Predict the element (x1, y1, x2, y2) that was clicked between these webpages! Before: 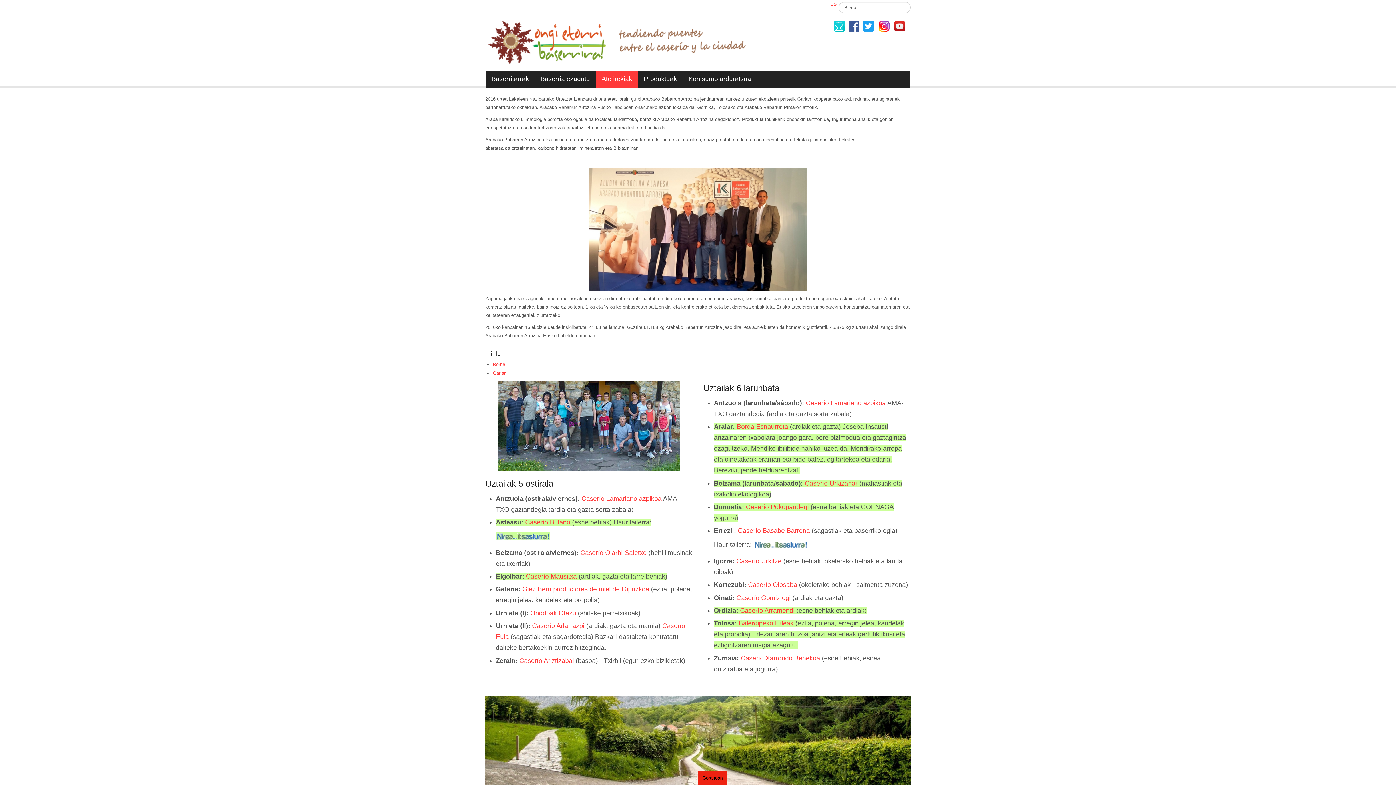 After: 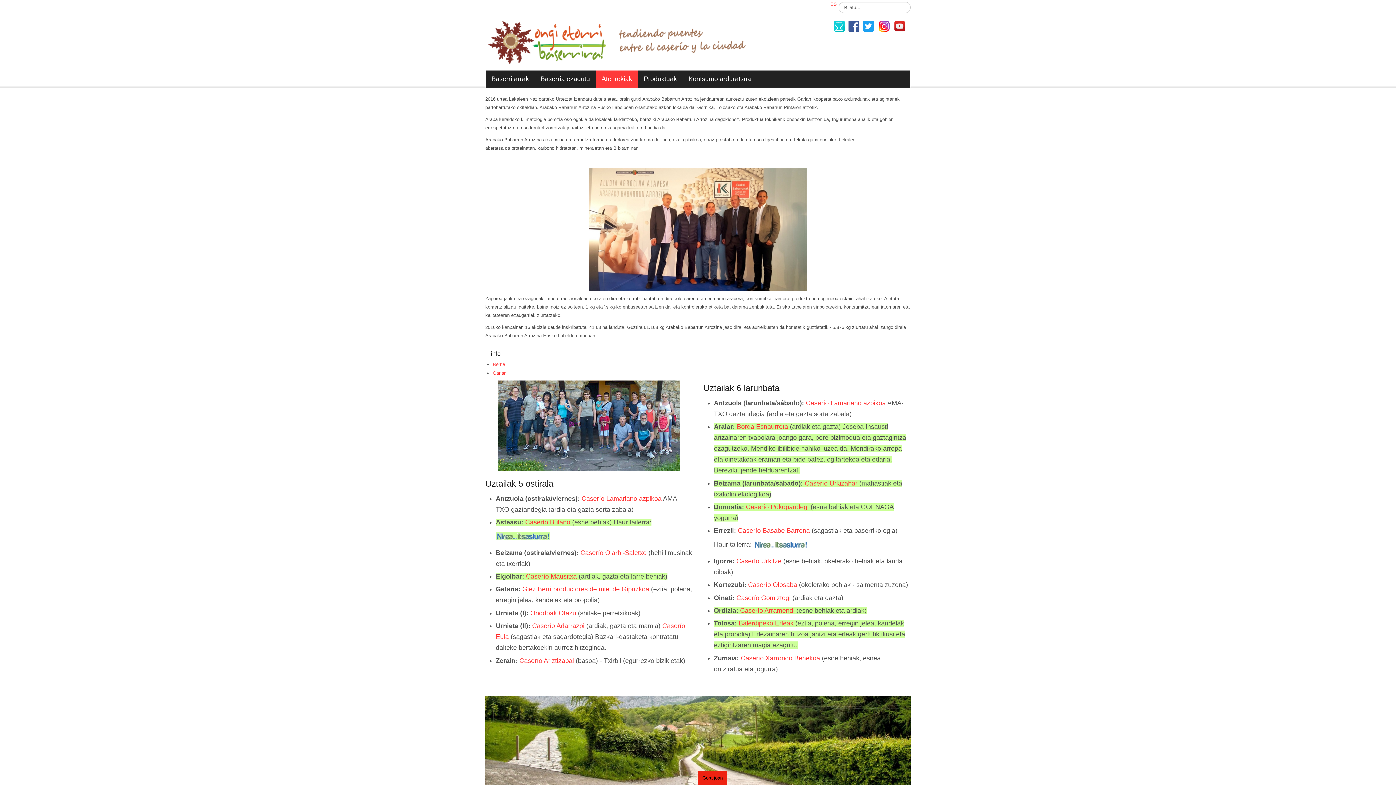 Action: label: Garlan bbox: (492, 370, 506, 375)